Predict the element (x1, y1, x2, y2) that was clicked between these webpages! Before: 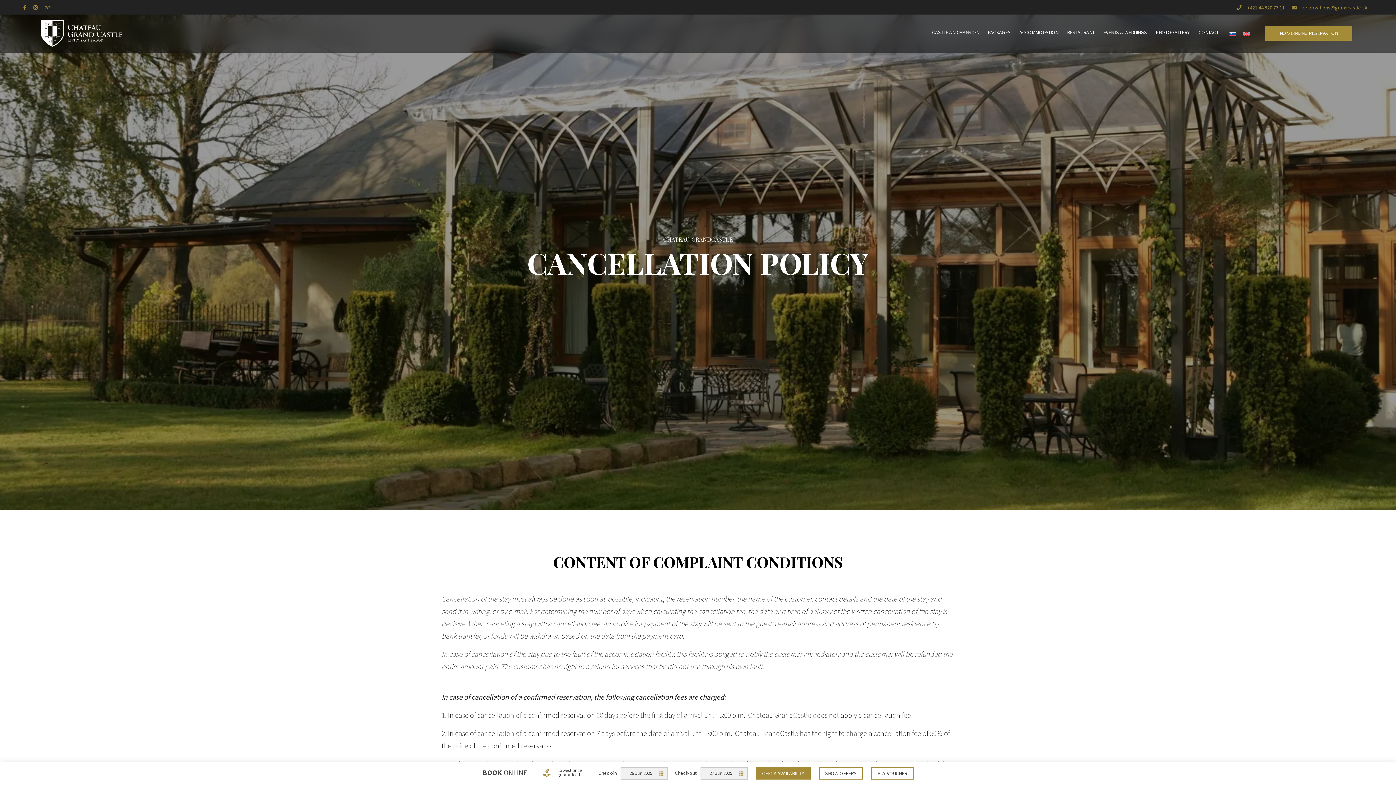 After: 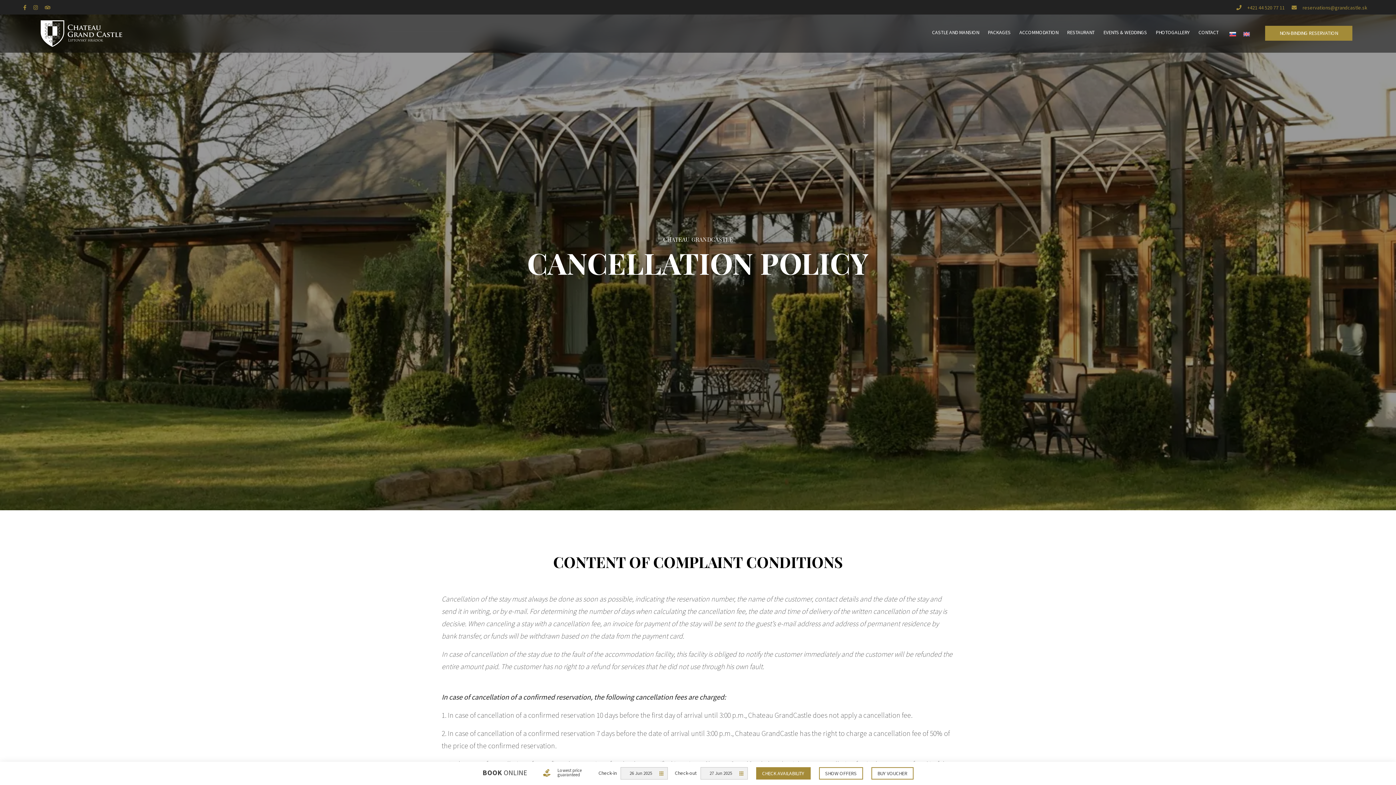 Action: bbox: (33, 4, 37, 10)